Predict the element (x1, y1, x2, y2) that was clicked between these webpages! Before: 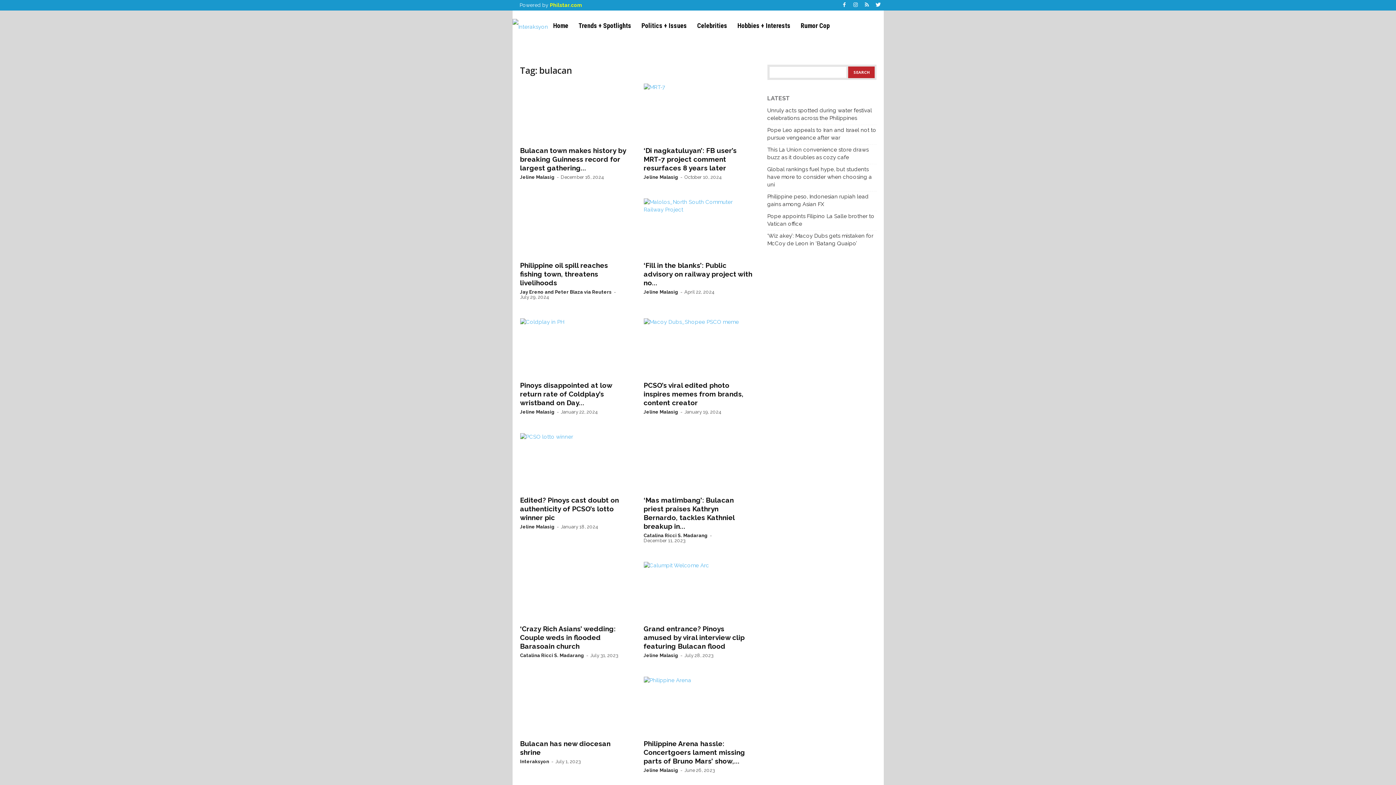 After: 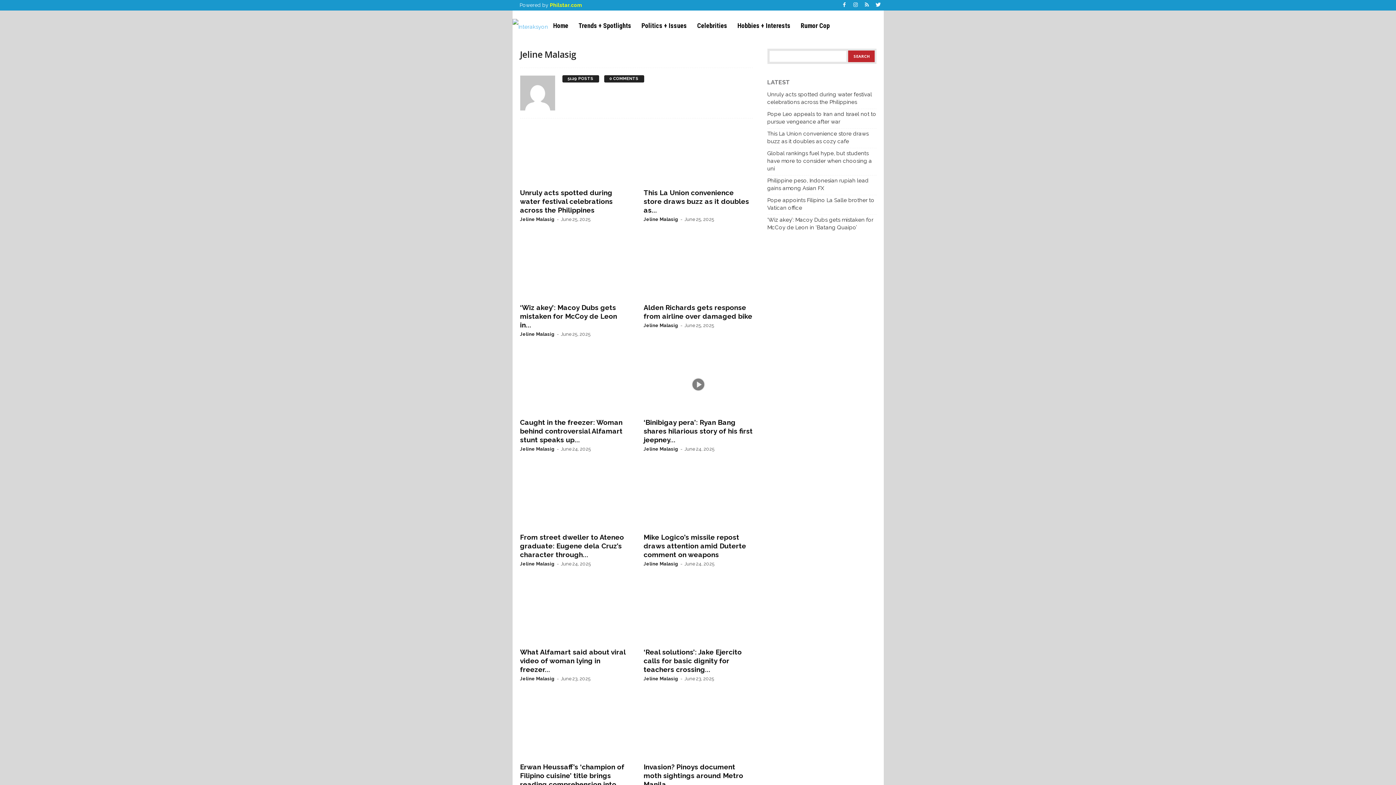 Action: bbox: (643, 653, 678, 658) label: Jeline Malasig